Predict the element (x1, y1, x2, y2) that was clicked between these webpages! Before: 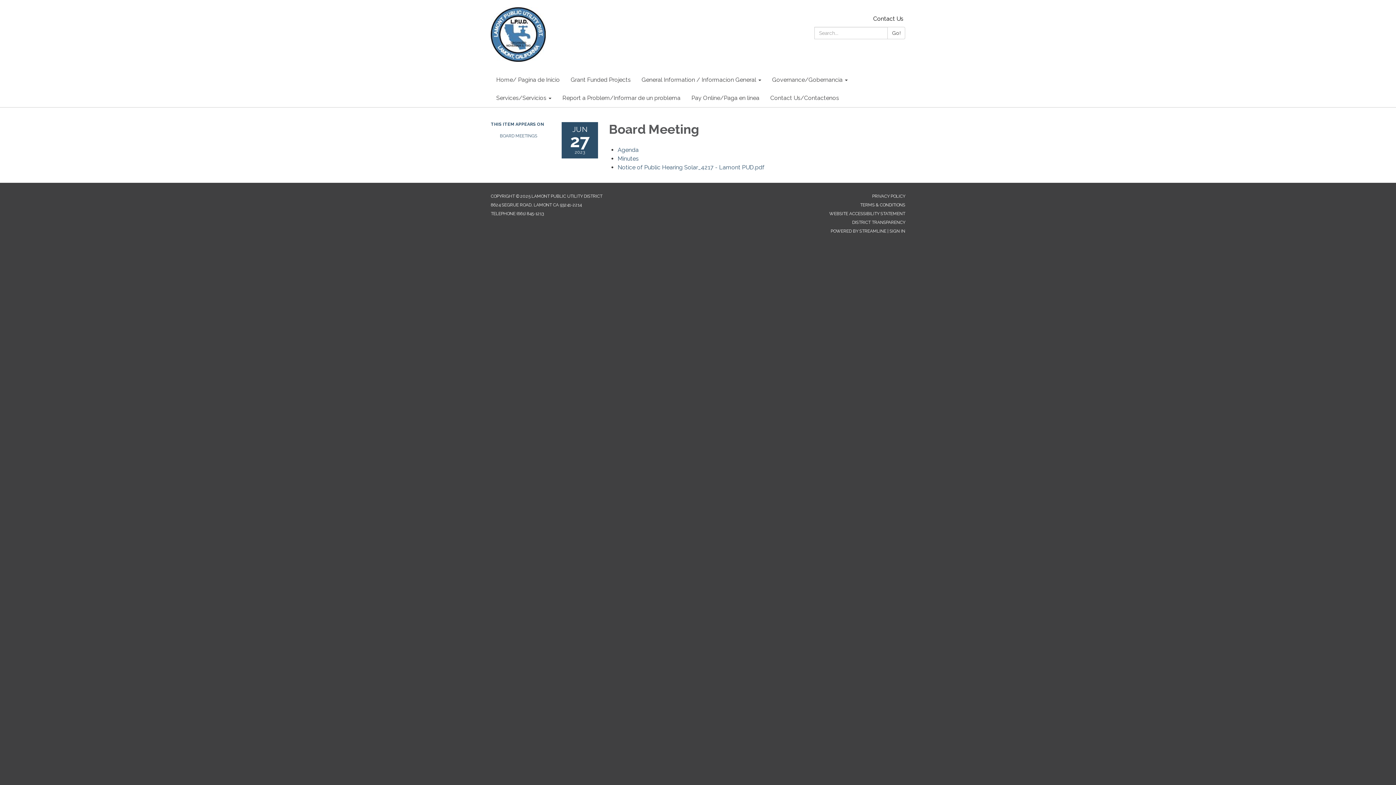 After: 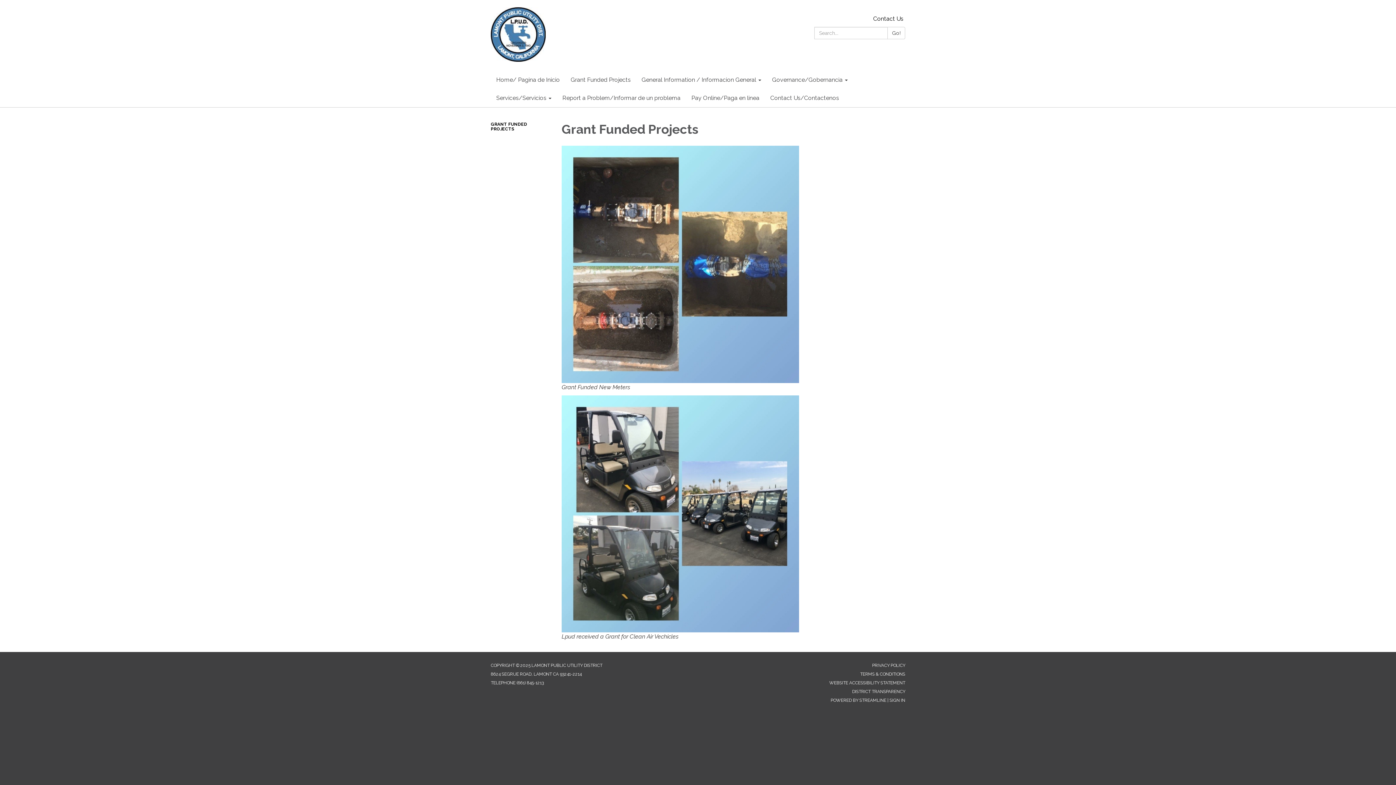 Action: label: Grant Funded Projects bbox: (565, 70, 636, 89)